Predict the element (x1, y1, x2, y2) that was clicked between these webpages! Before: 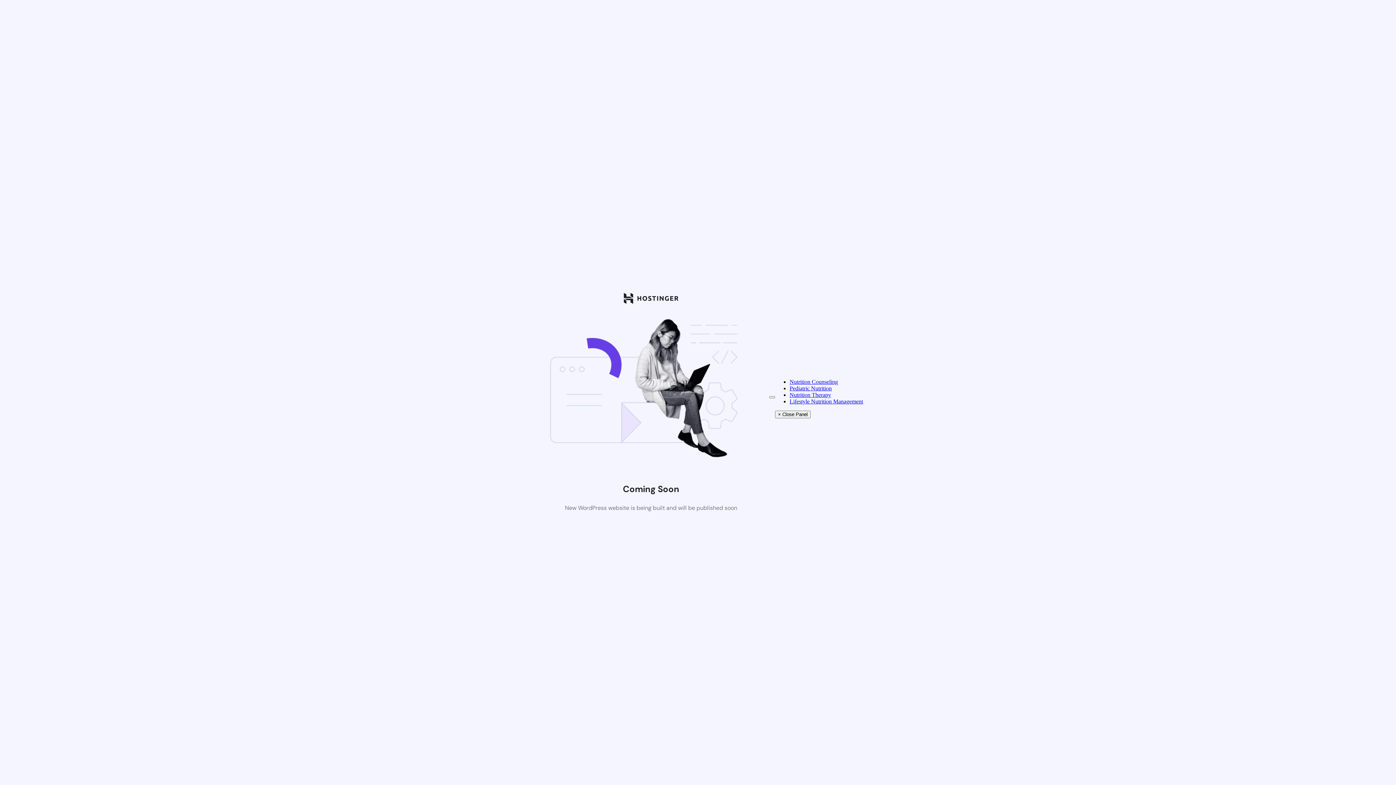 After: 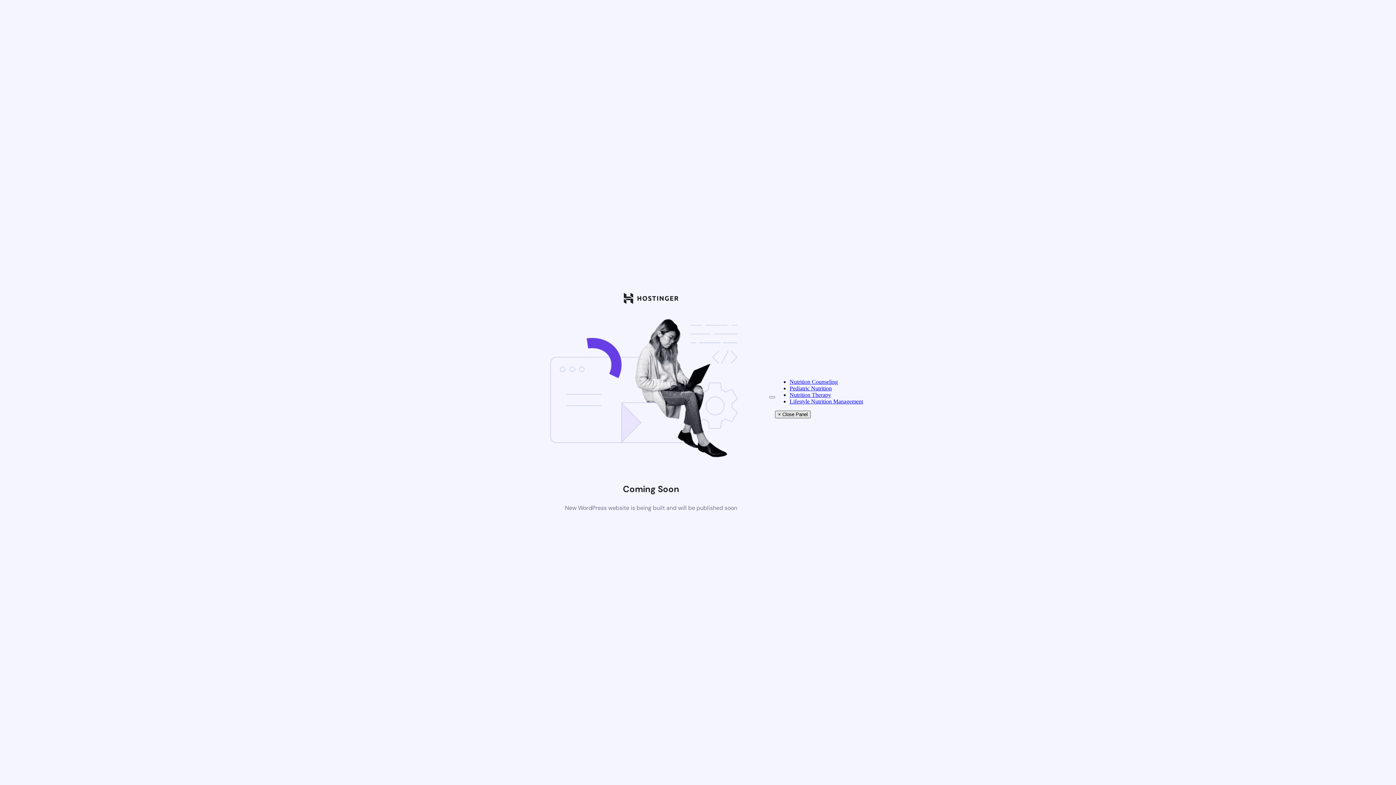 Action: label: × Close Panel bbox: (775, 410, 810, 418)